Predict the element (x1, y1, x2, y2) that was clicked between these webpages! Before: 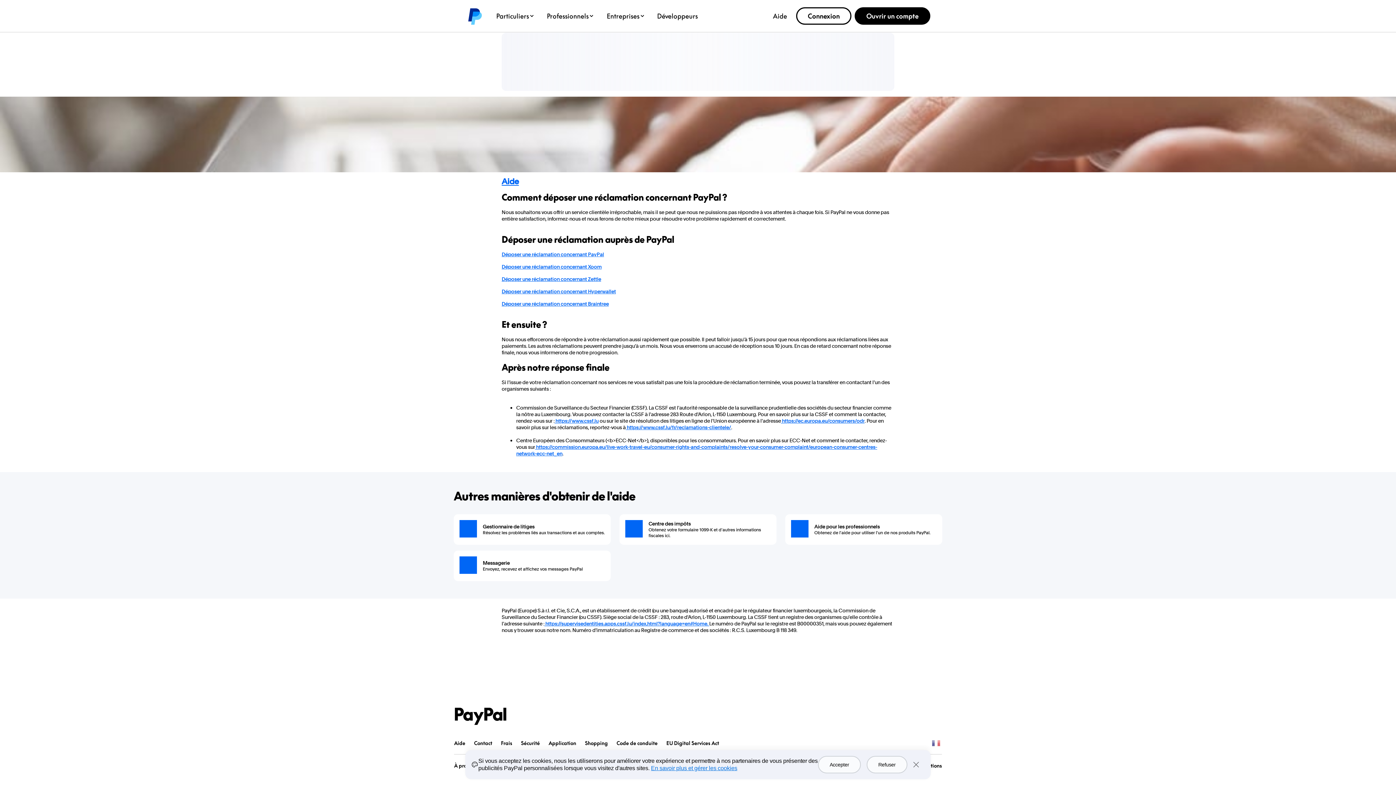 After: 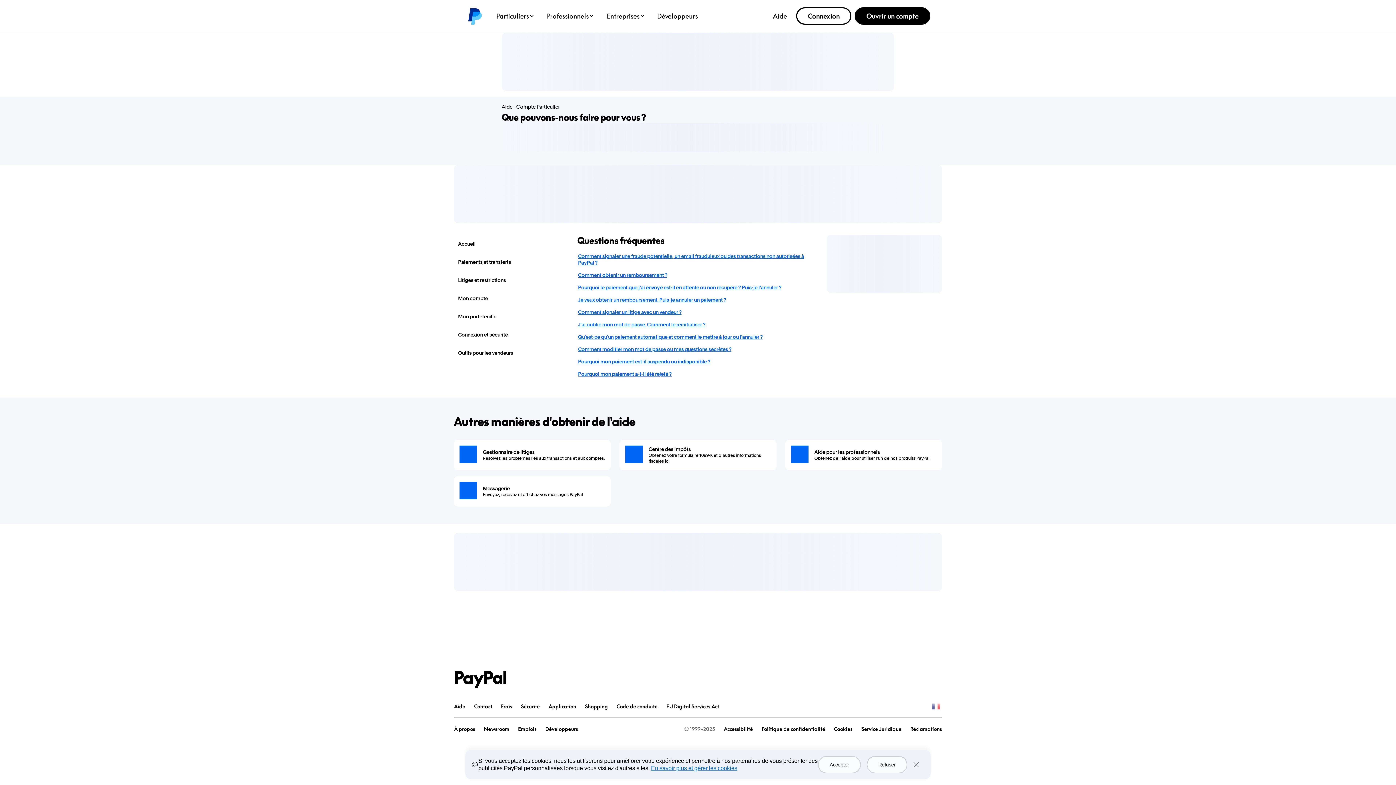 Action: bbox: (768, 8, 791, 23) label: Aide